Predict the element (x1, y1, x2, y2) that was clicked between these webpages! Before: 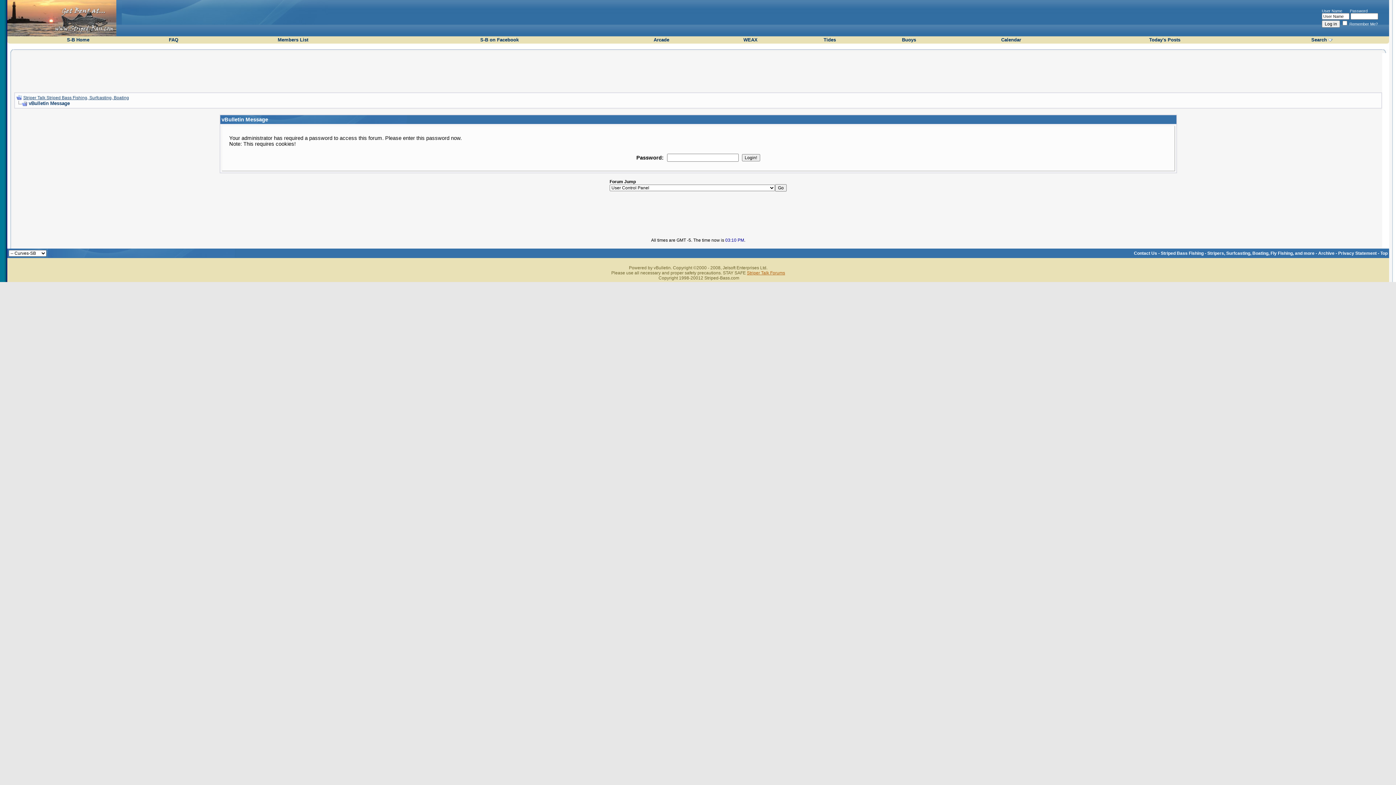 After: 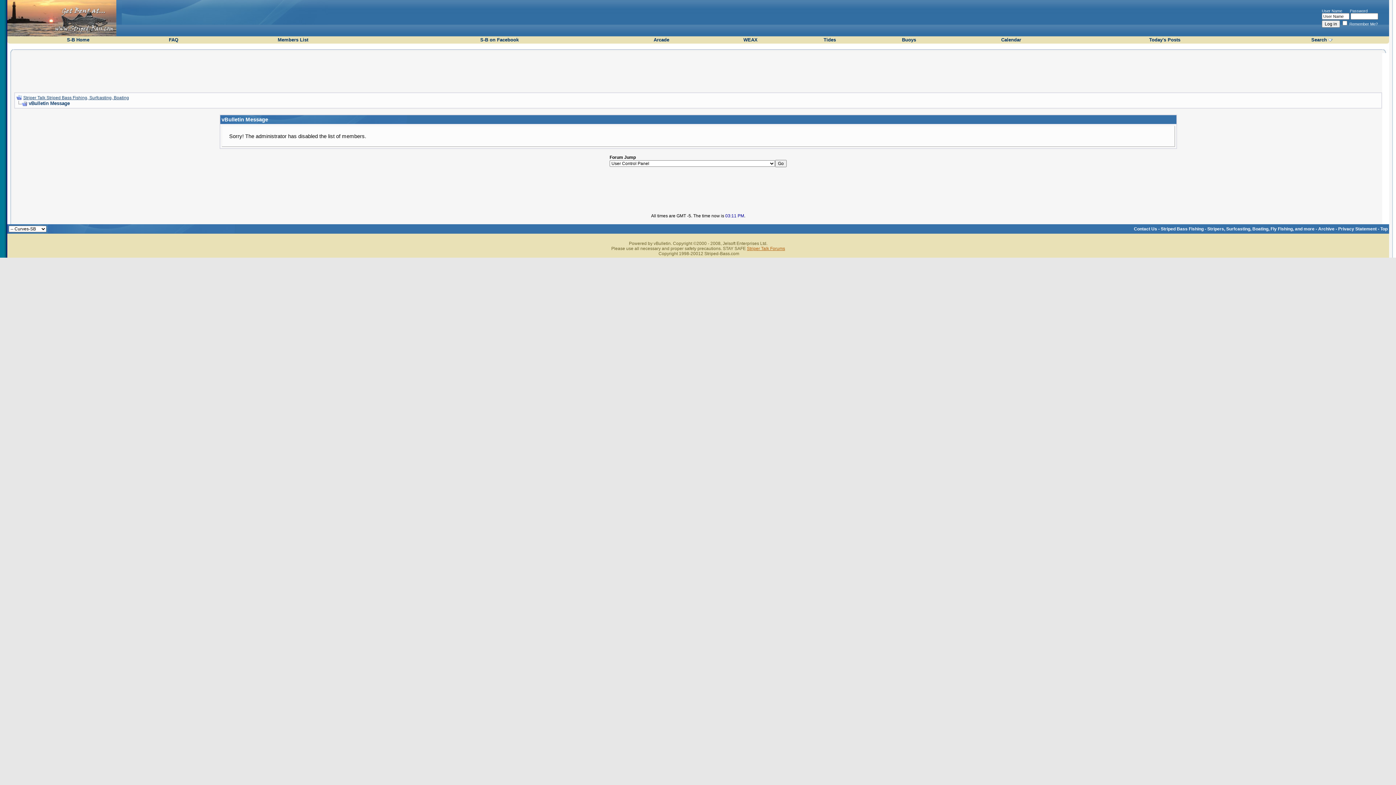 Action: label: Members List bbox: (277, 37, 308, 42)